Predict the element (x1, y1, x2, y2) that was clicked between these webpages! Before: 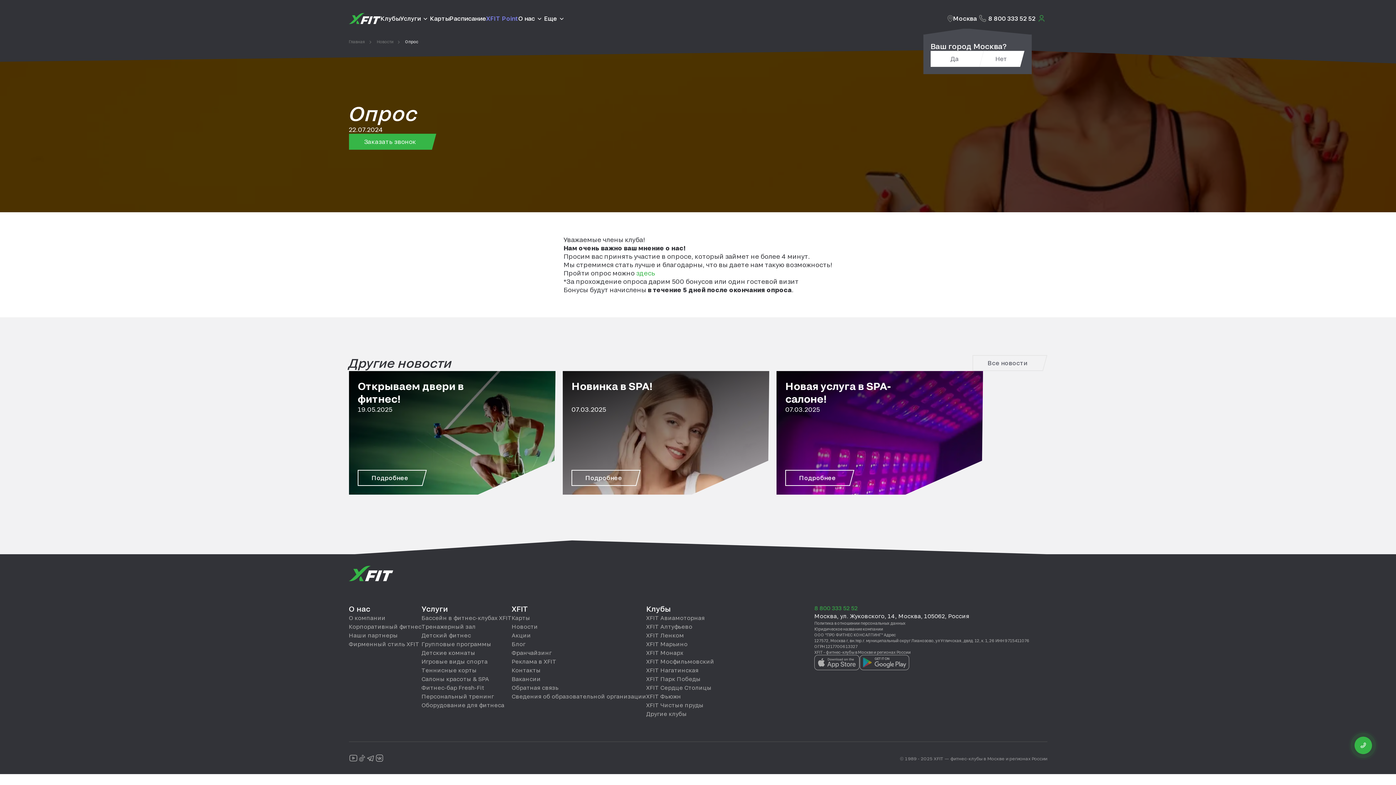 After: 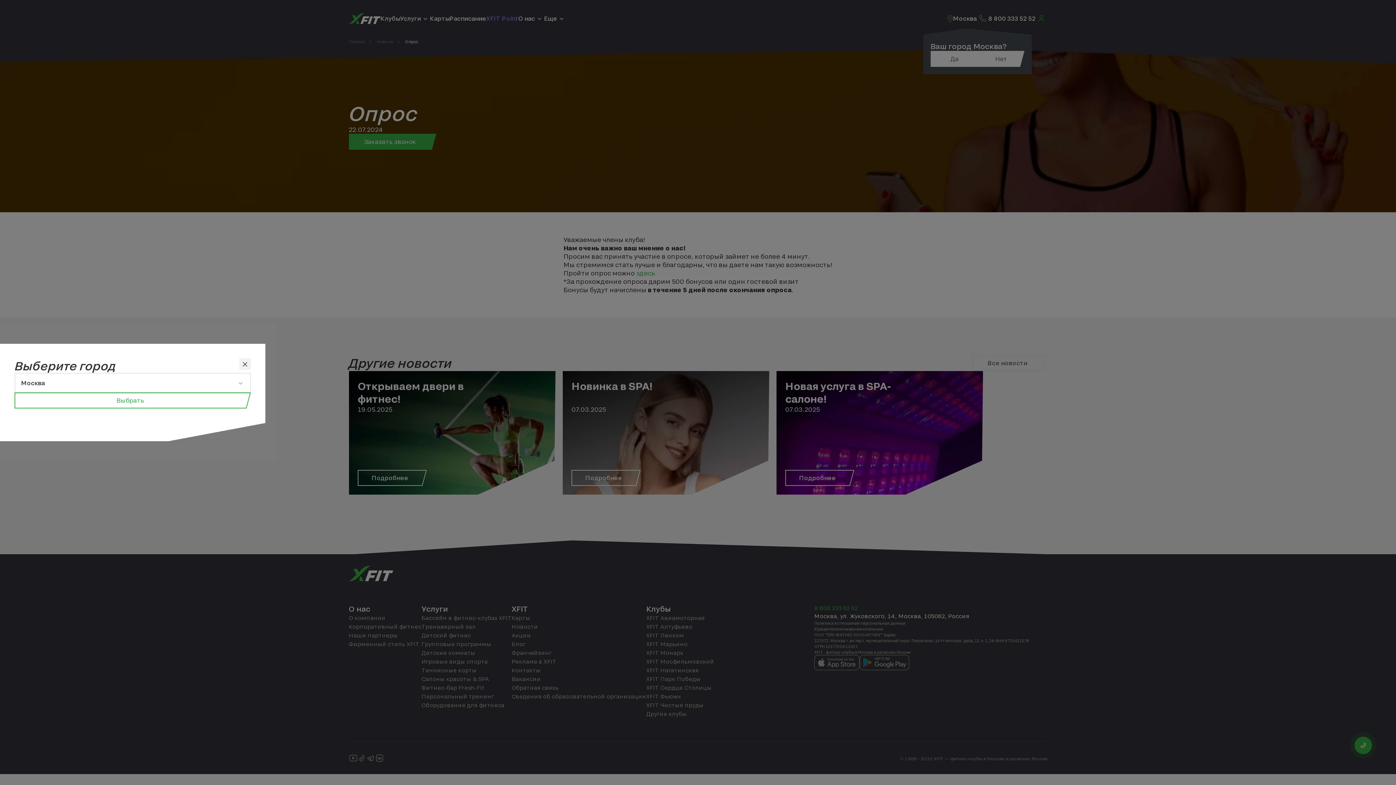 Action: bbox: (983, 50, 1019, 66) label: Нет